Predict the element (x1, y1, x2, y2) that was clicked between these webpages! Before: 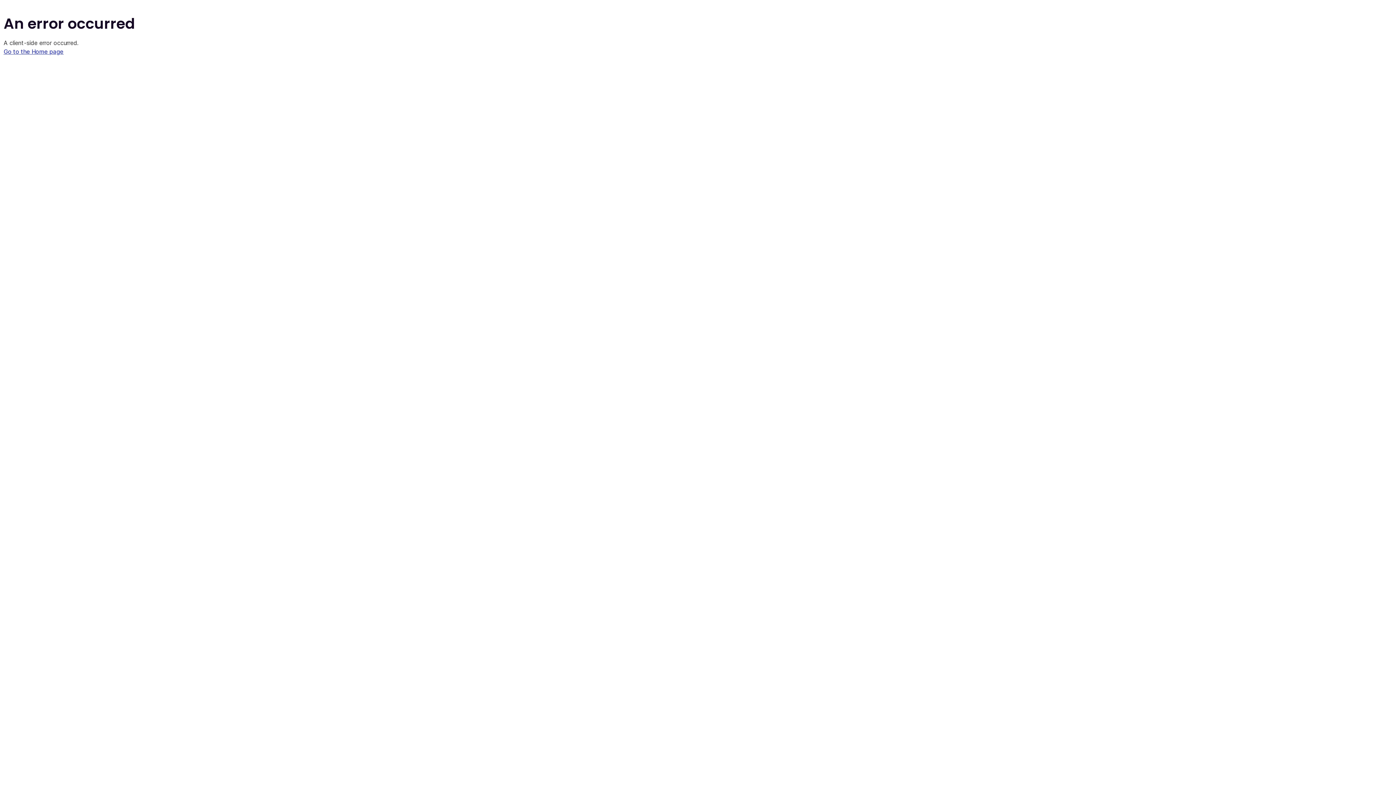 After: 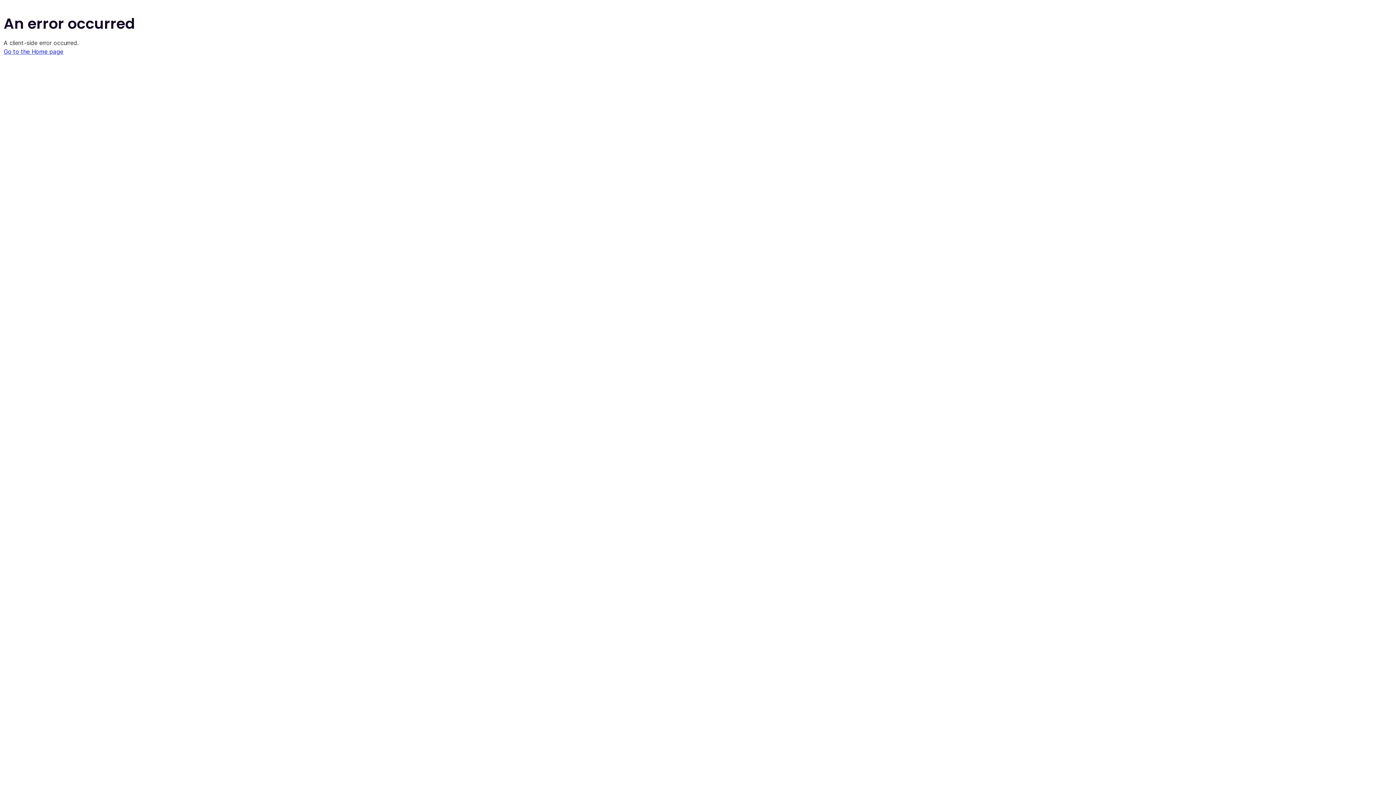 Action: bbox: (3, 48, 63, 55) label: Go to the Home page